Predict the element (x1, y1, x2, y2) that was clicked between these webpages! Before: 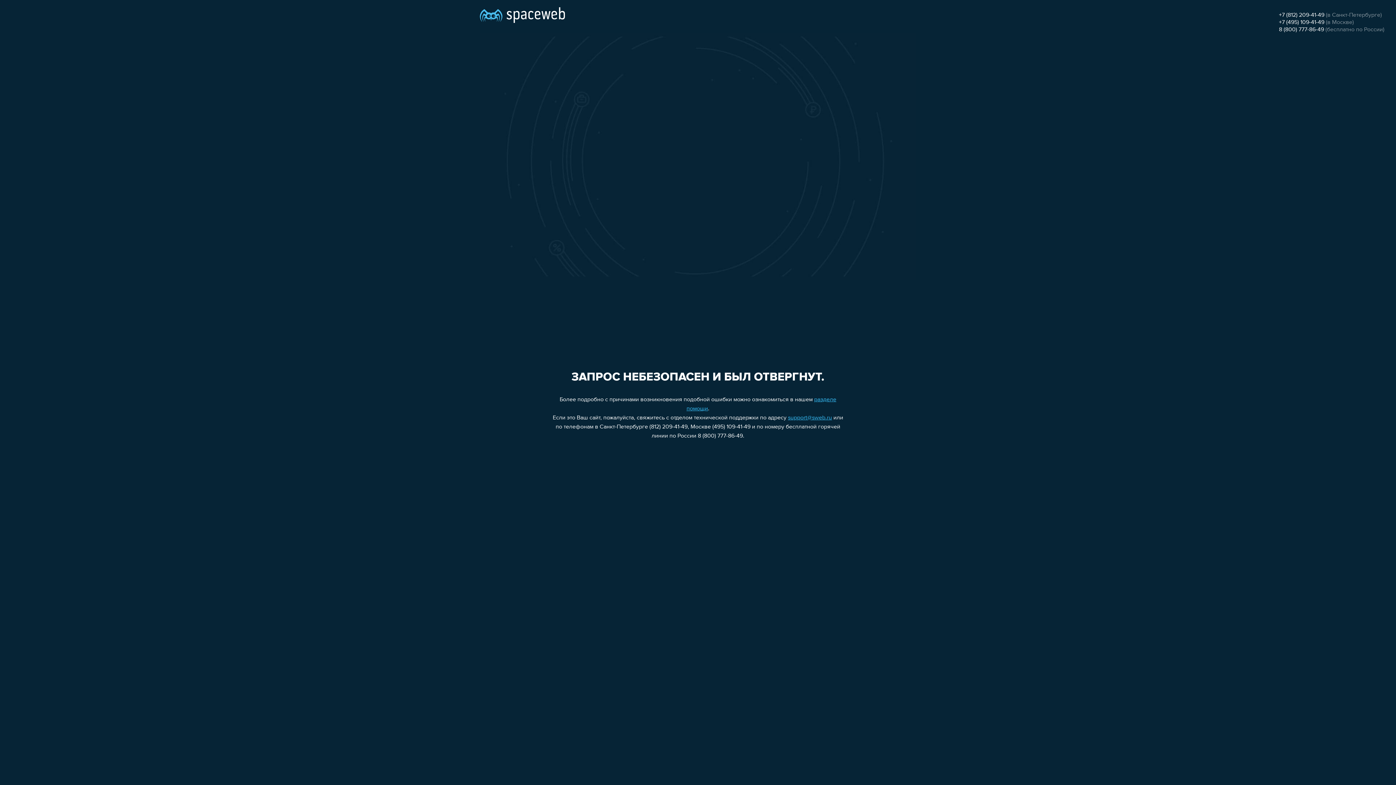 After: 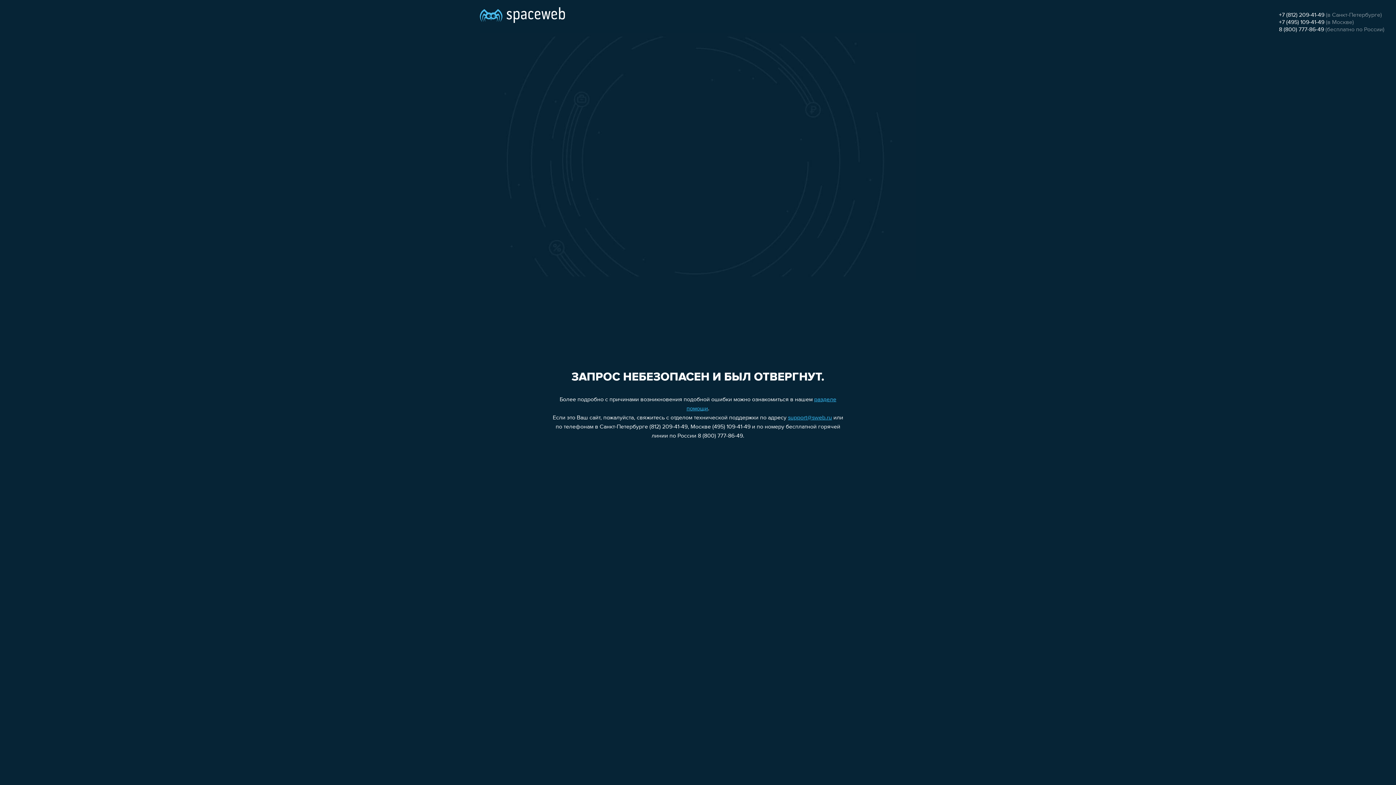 Action: label: +7 (495) 109-41-49 bbox: (1279, 19, 1324, 25)